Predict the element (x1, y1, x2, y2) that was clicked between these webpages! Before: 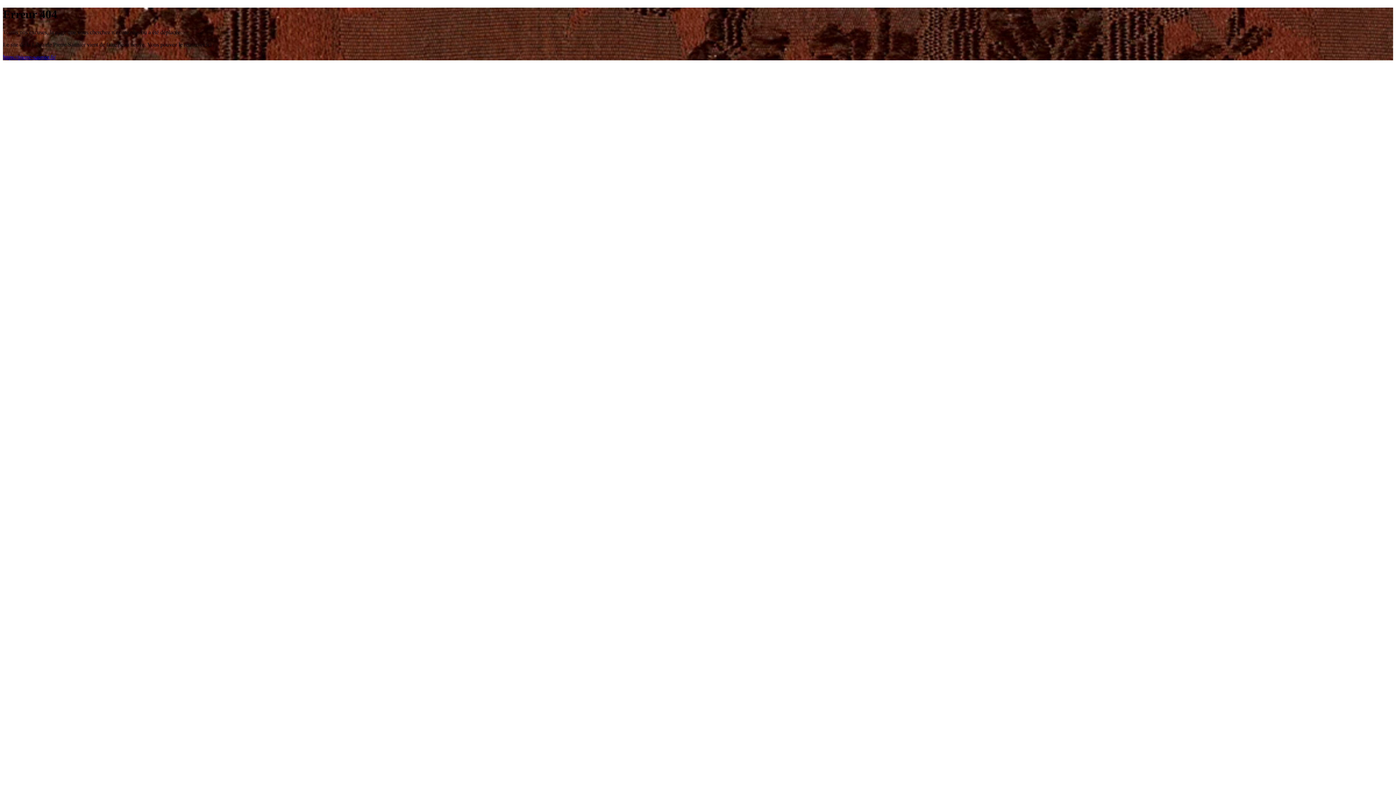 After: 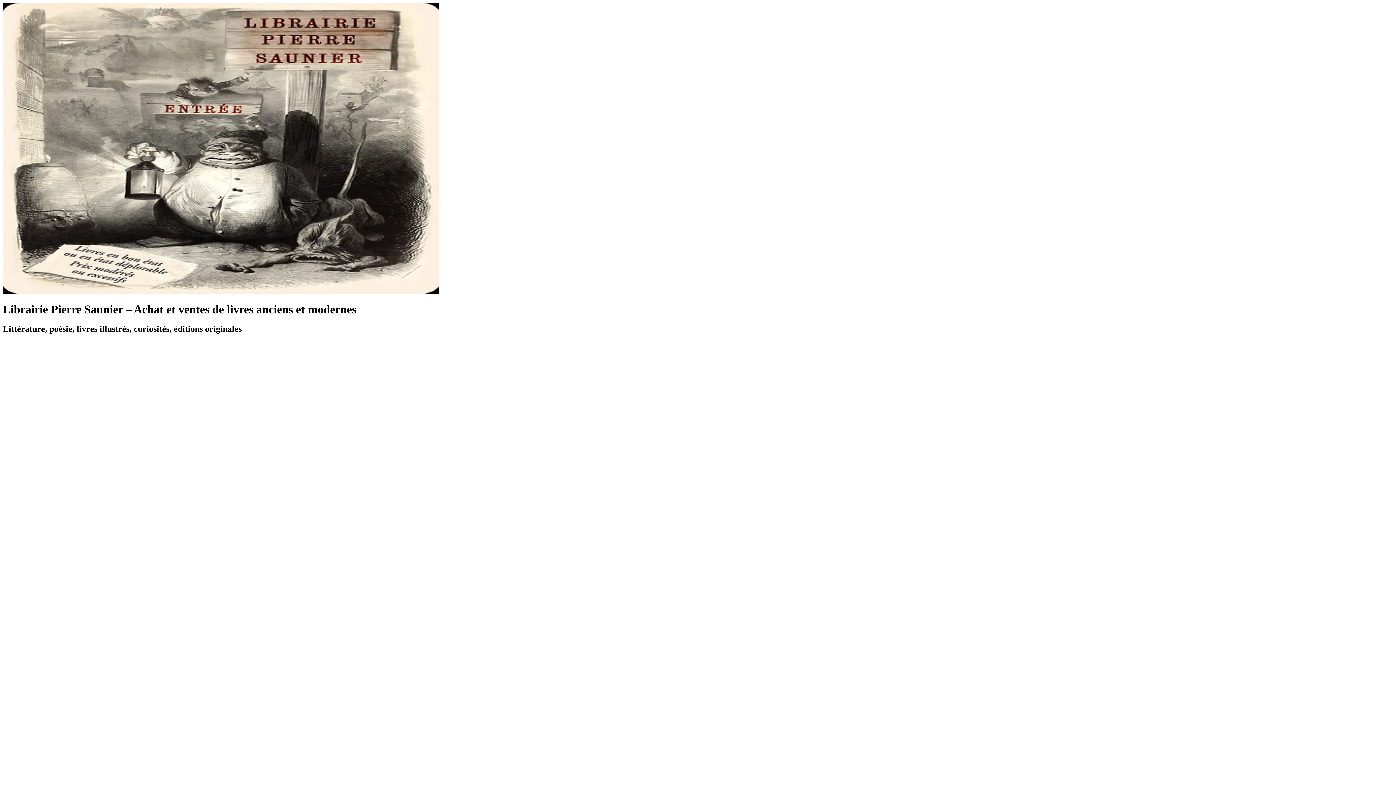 Action: label: https://pierre-saunier.fr/ bbox: (2, 53, 55, 59)